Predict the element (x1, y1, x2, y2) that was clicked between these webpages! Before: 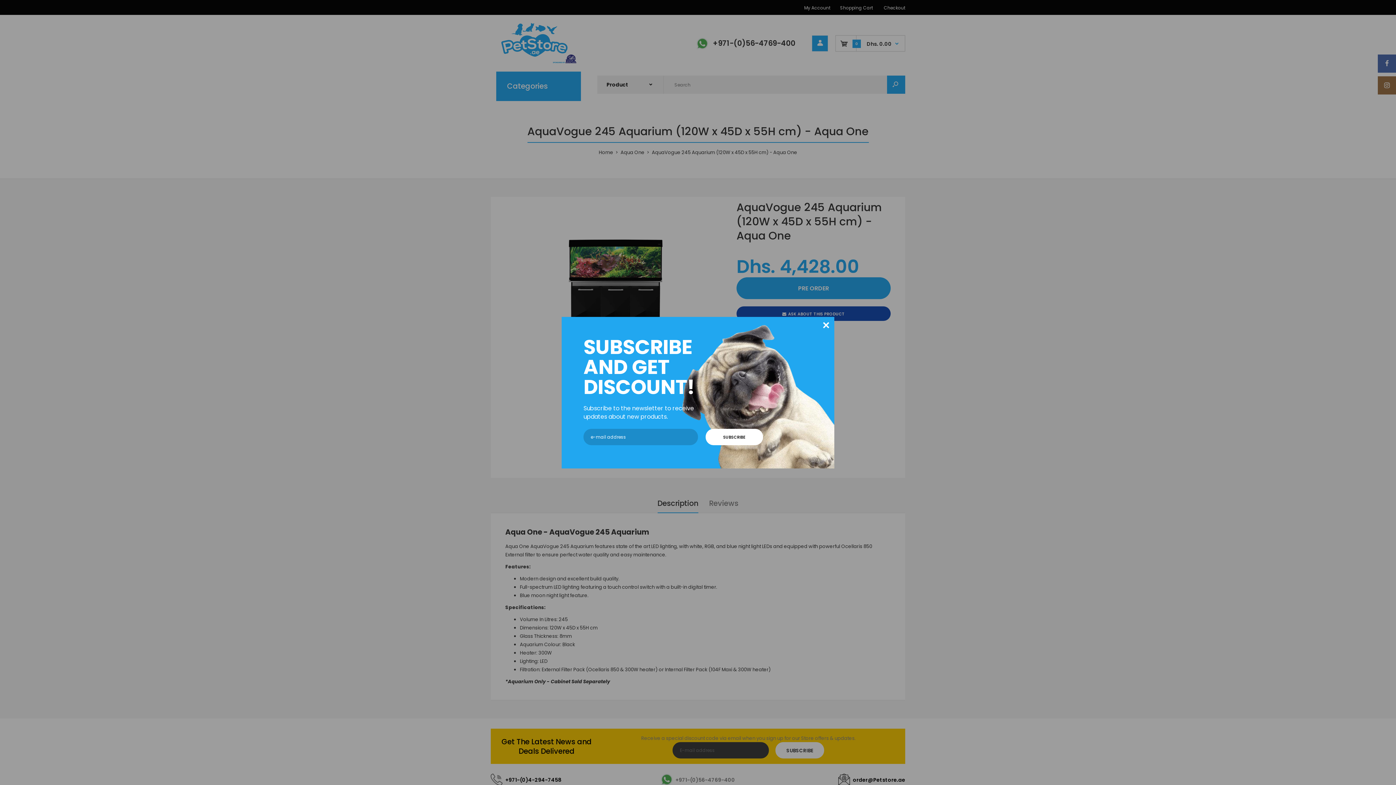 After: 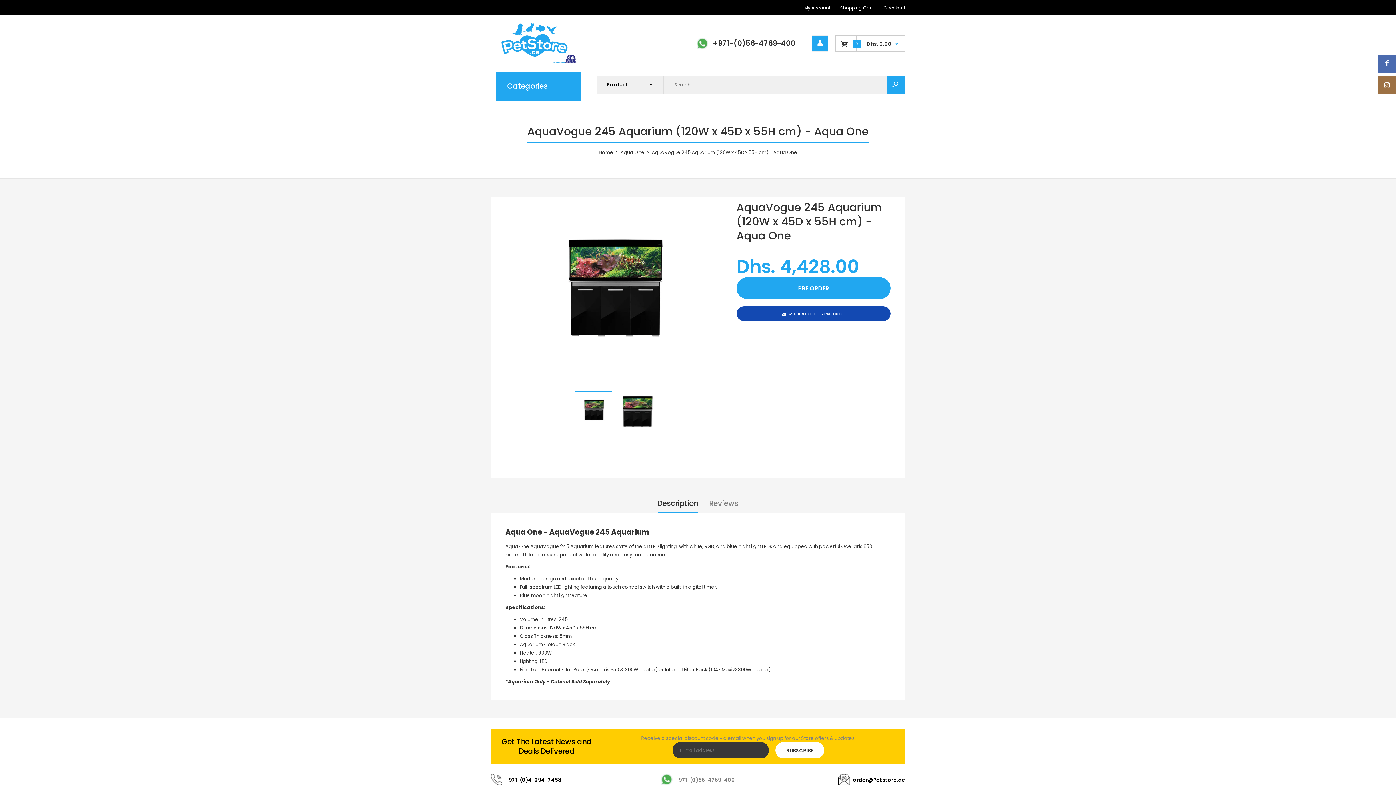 Action: label: × bbox: (818, 316, 834, 333)